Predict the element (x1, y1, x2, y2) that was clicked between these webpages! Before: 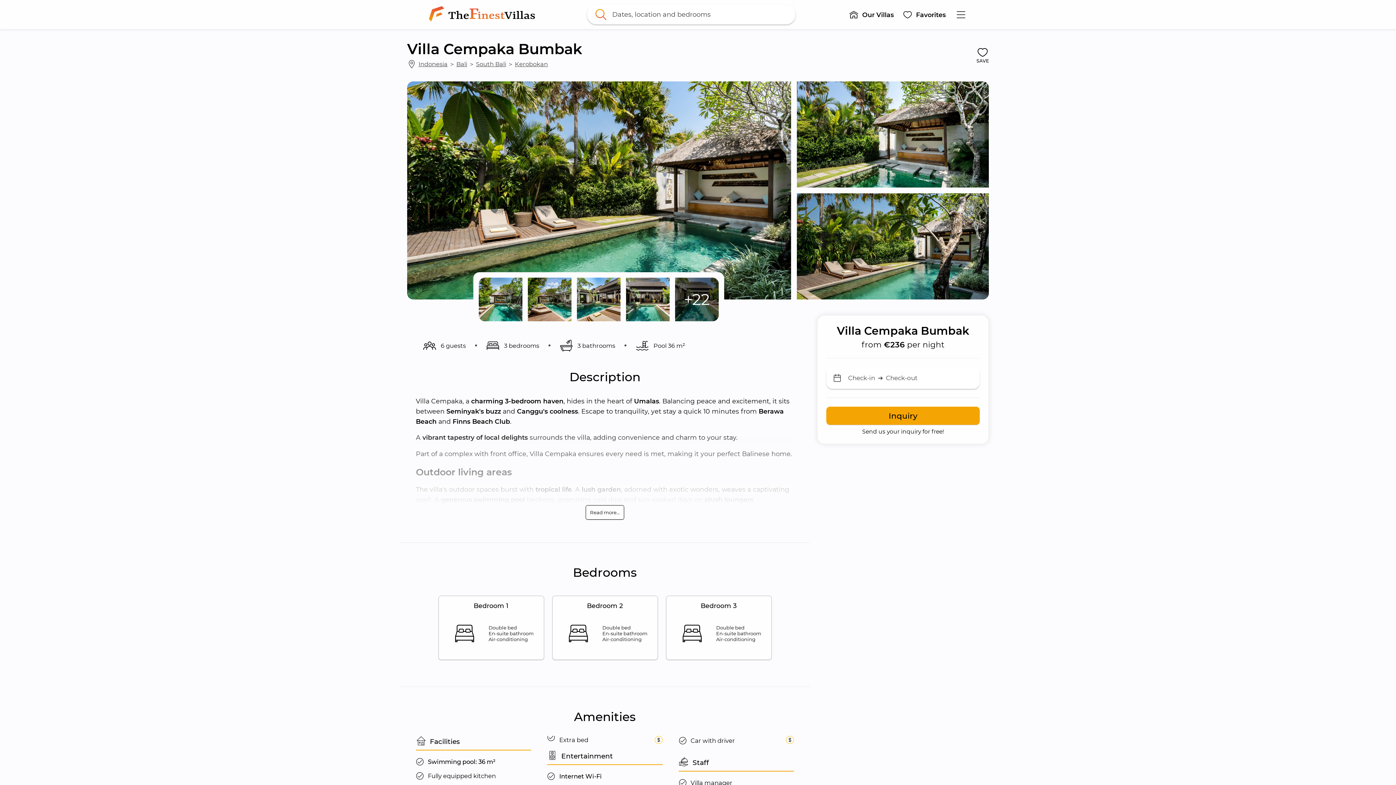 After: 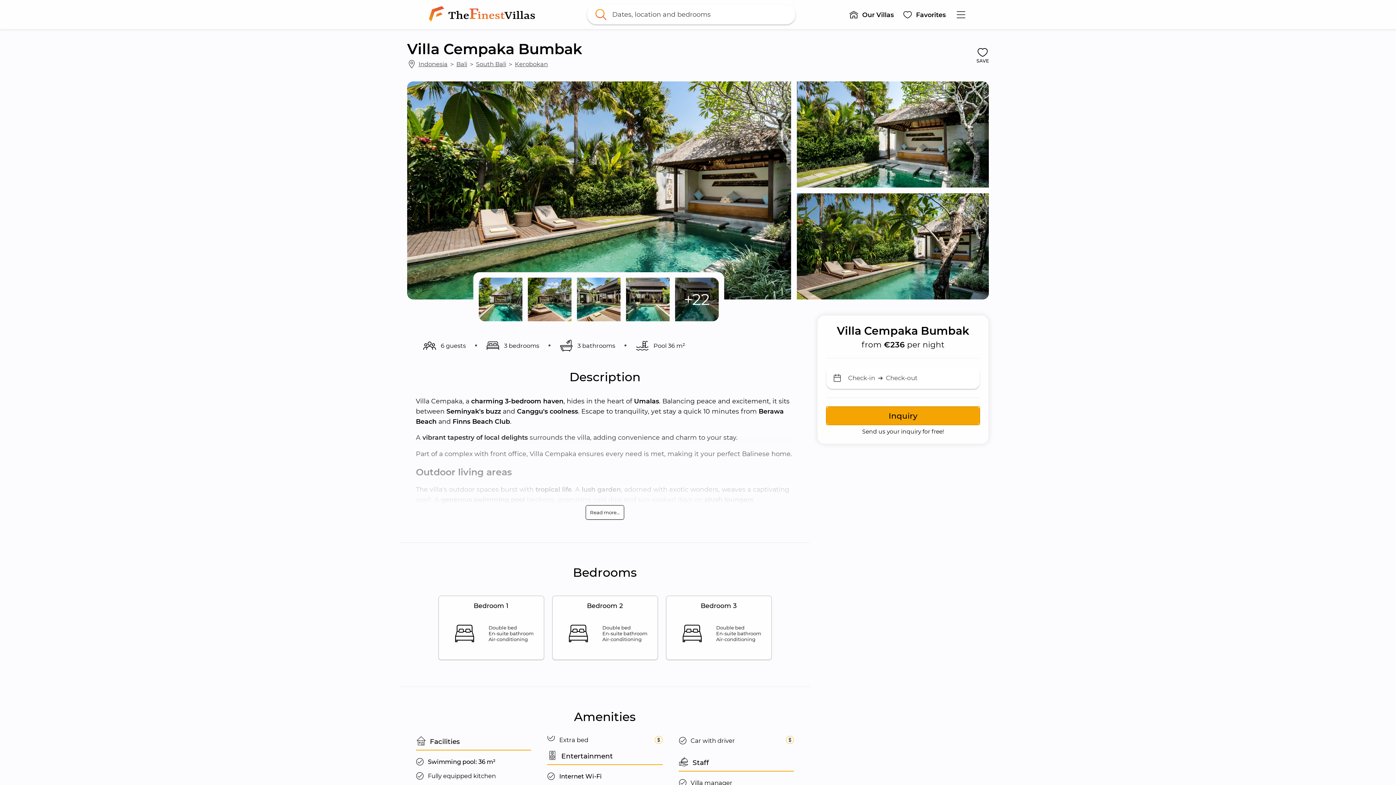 Action: label: Inquiry bbox: (826, 406, 980, 425)